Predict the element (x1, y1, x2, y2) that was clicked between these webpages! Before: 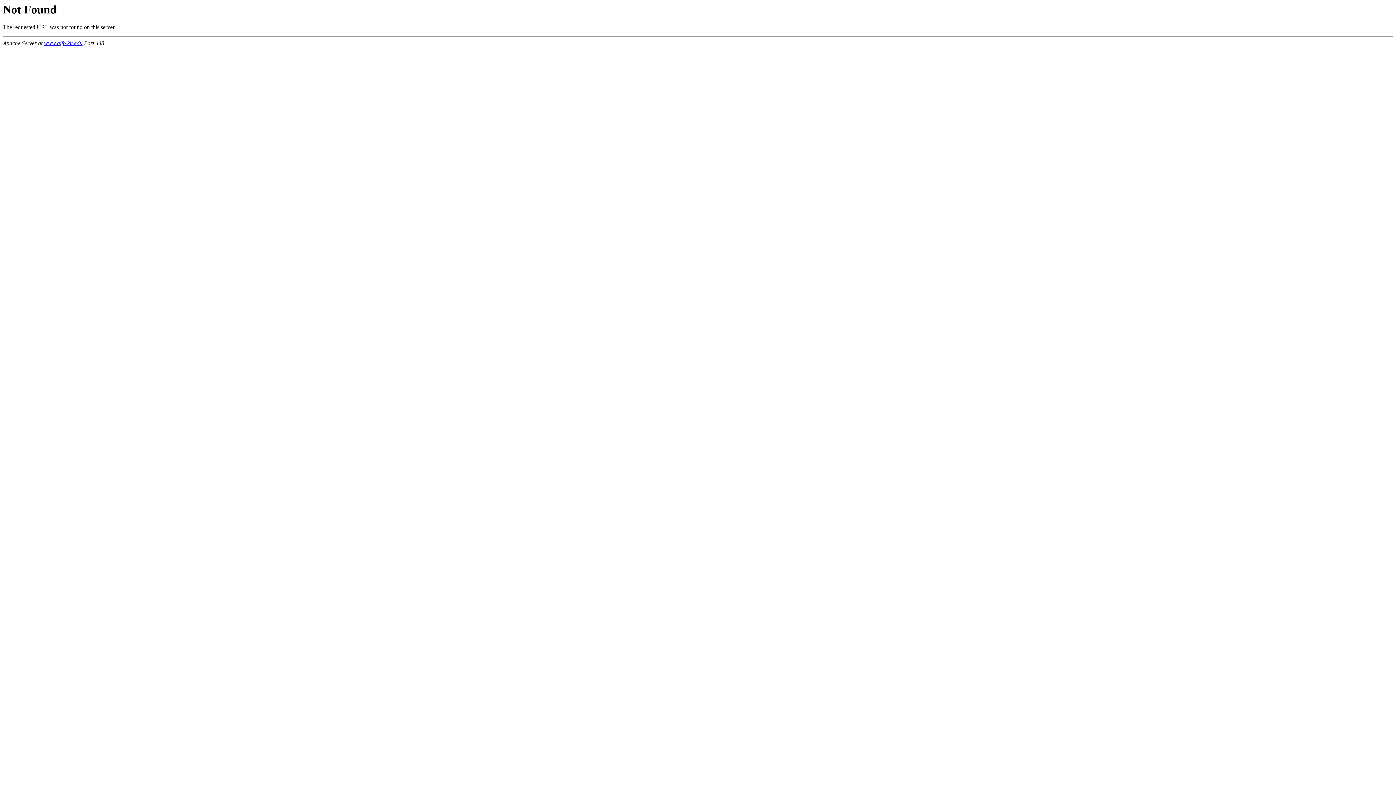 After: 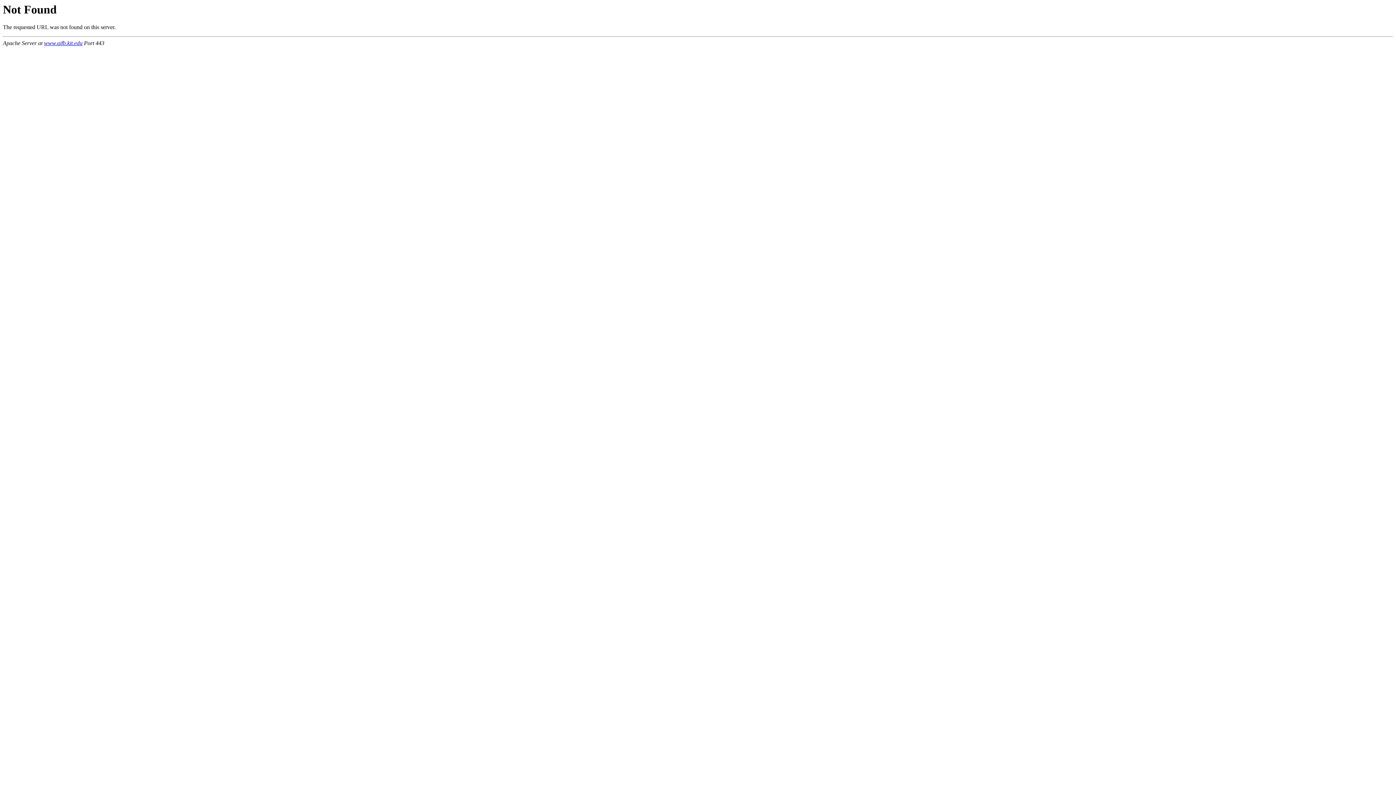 Action: bbox: (44, 40, 82, 46) label: www.aifb.kit.edu